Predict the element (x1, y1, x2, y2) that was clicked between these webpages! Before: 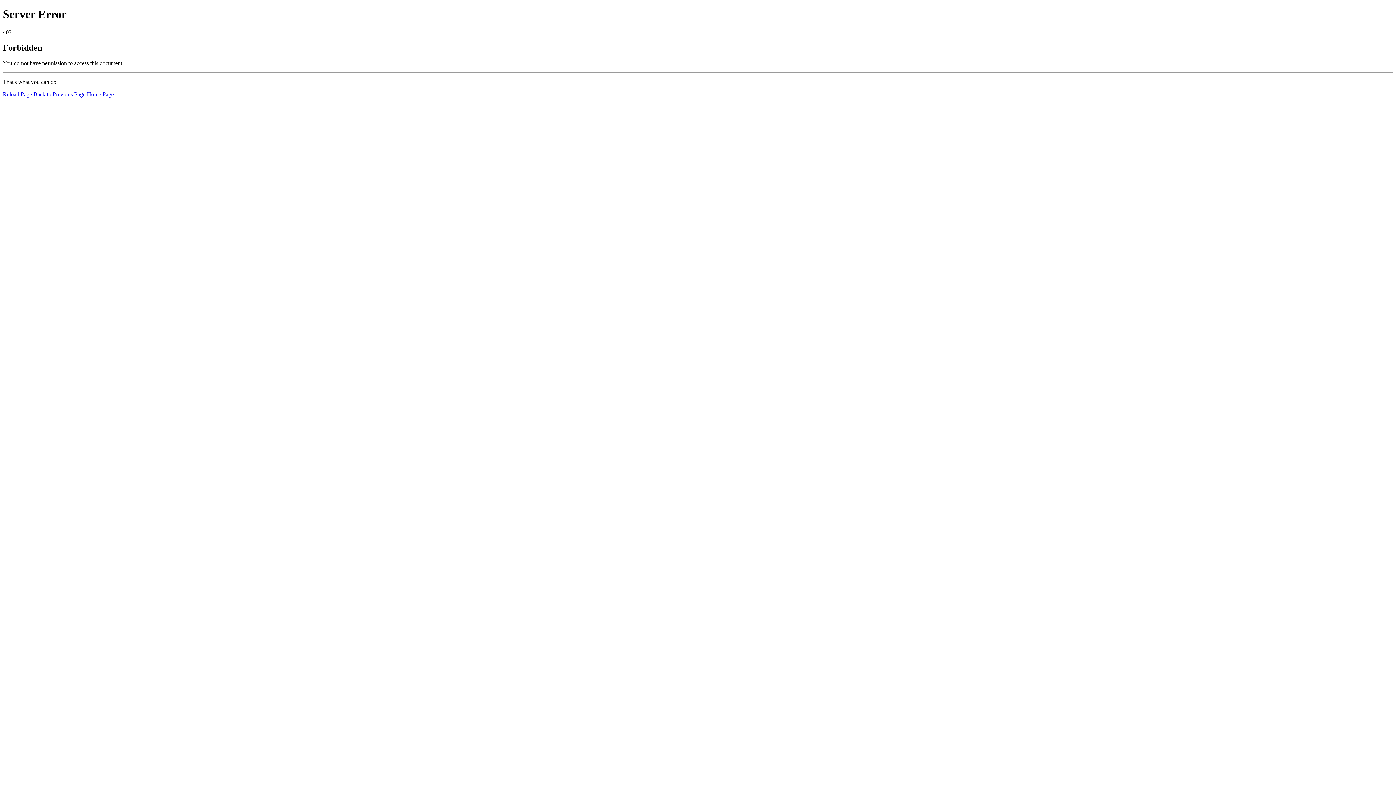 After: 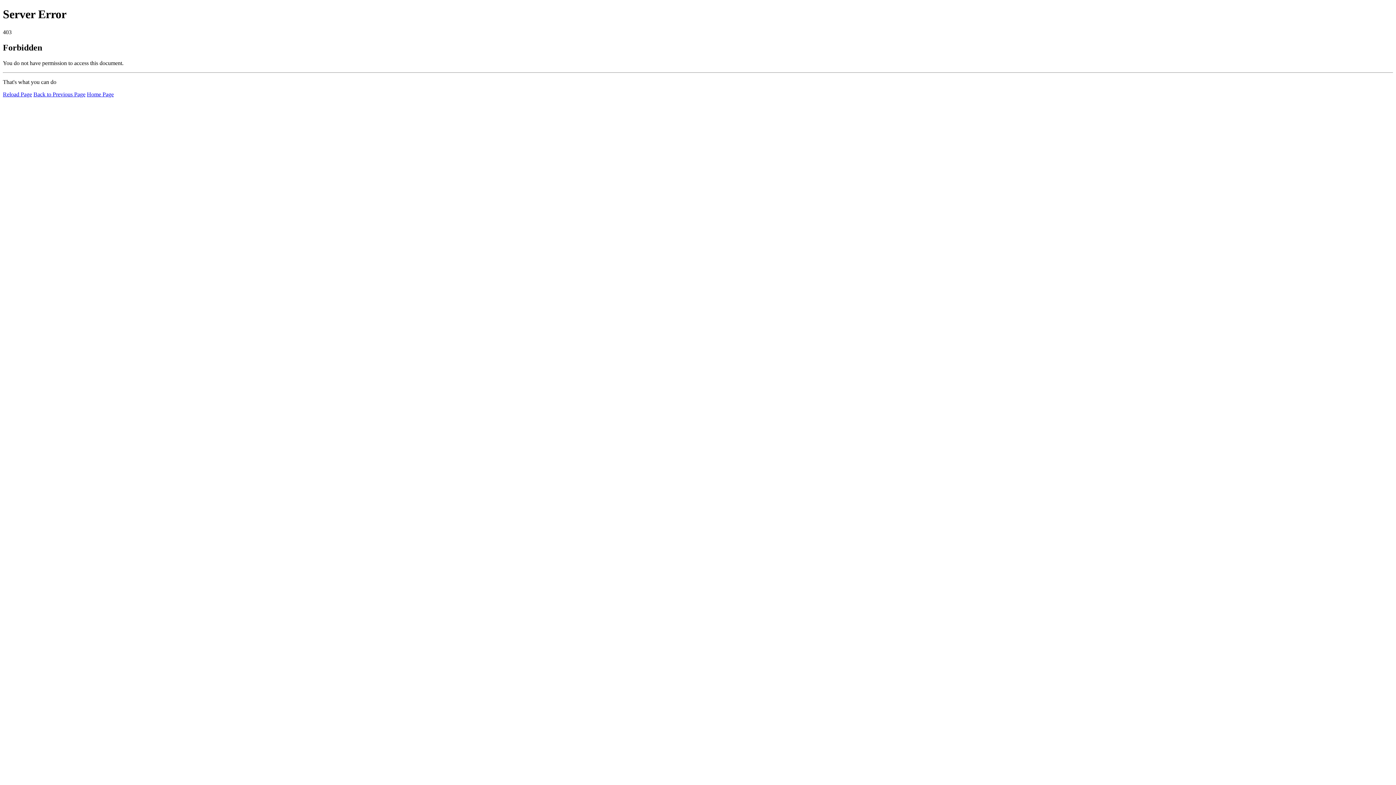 Action: label: Home Page bbox: (86, 91, 113, 97)